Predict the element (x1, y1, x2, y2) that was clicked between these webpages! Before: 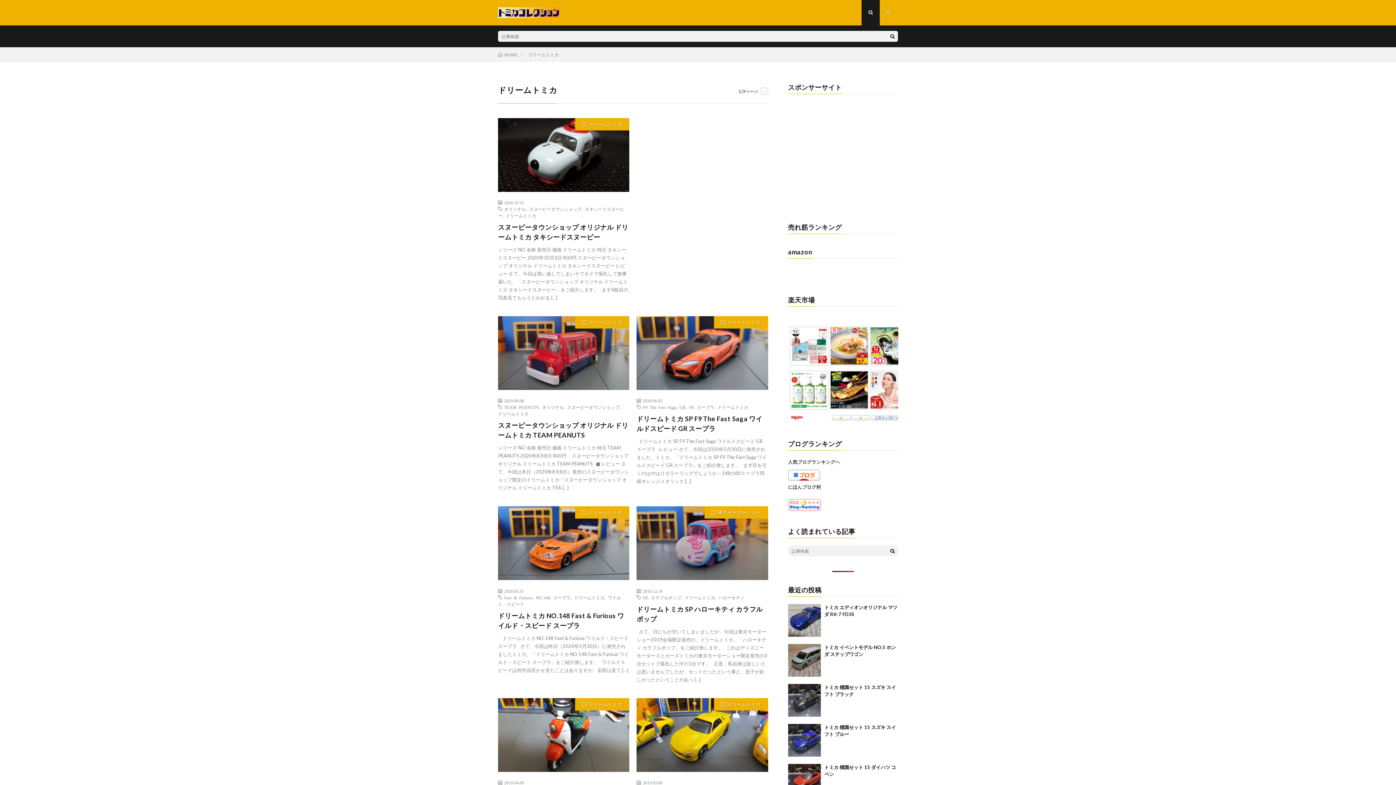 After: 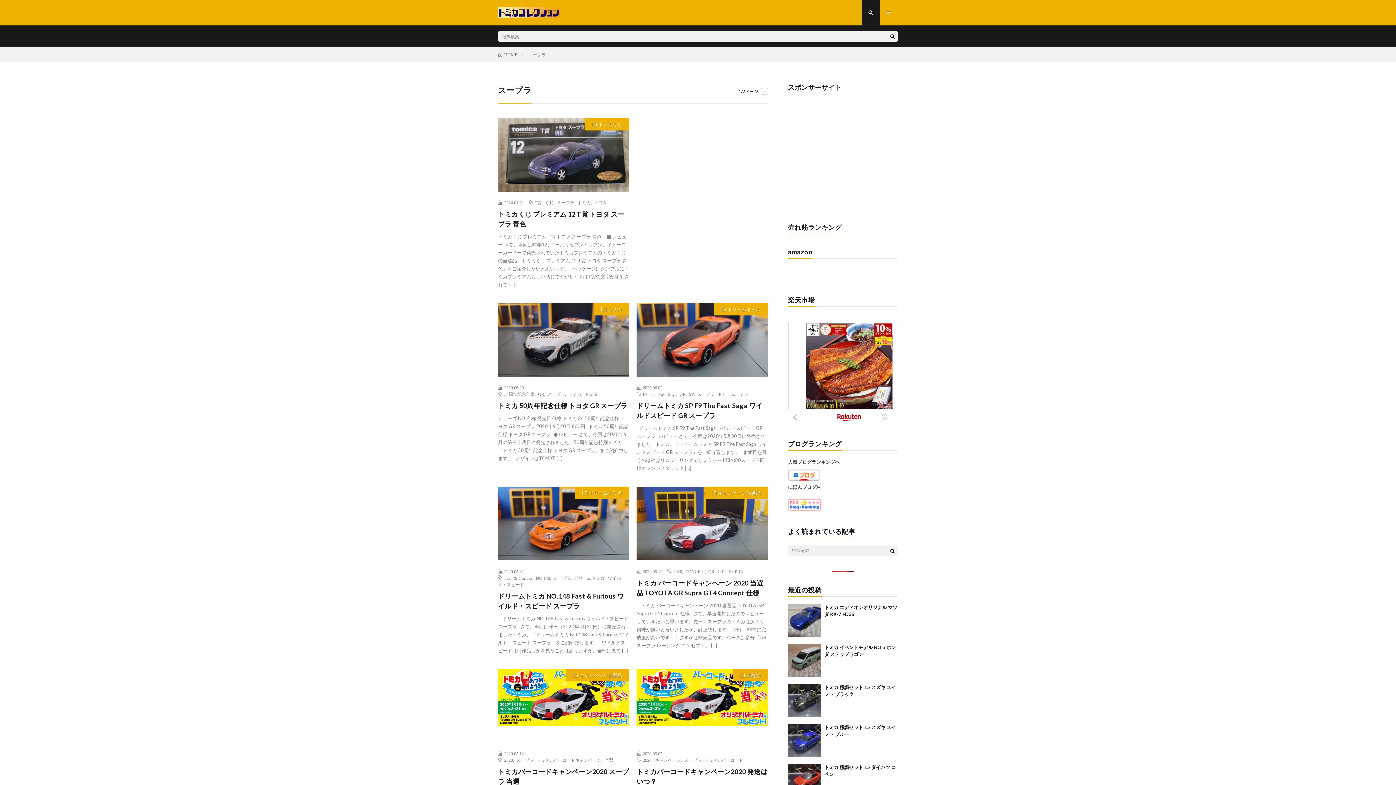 Action: bbox: (553, 595, 570, 599) label: スープラ